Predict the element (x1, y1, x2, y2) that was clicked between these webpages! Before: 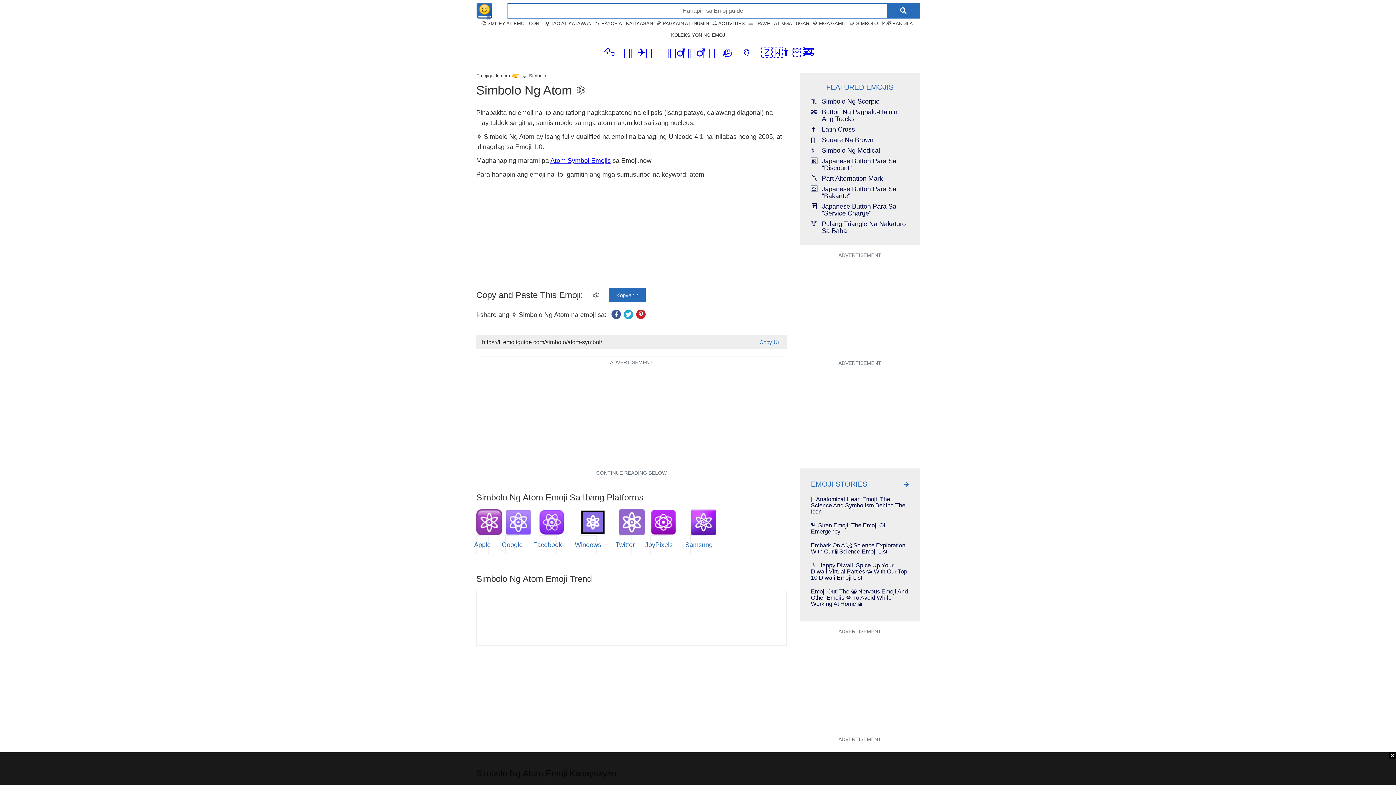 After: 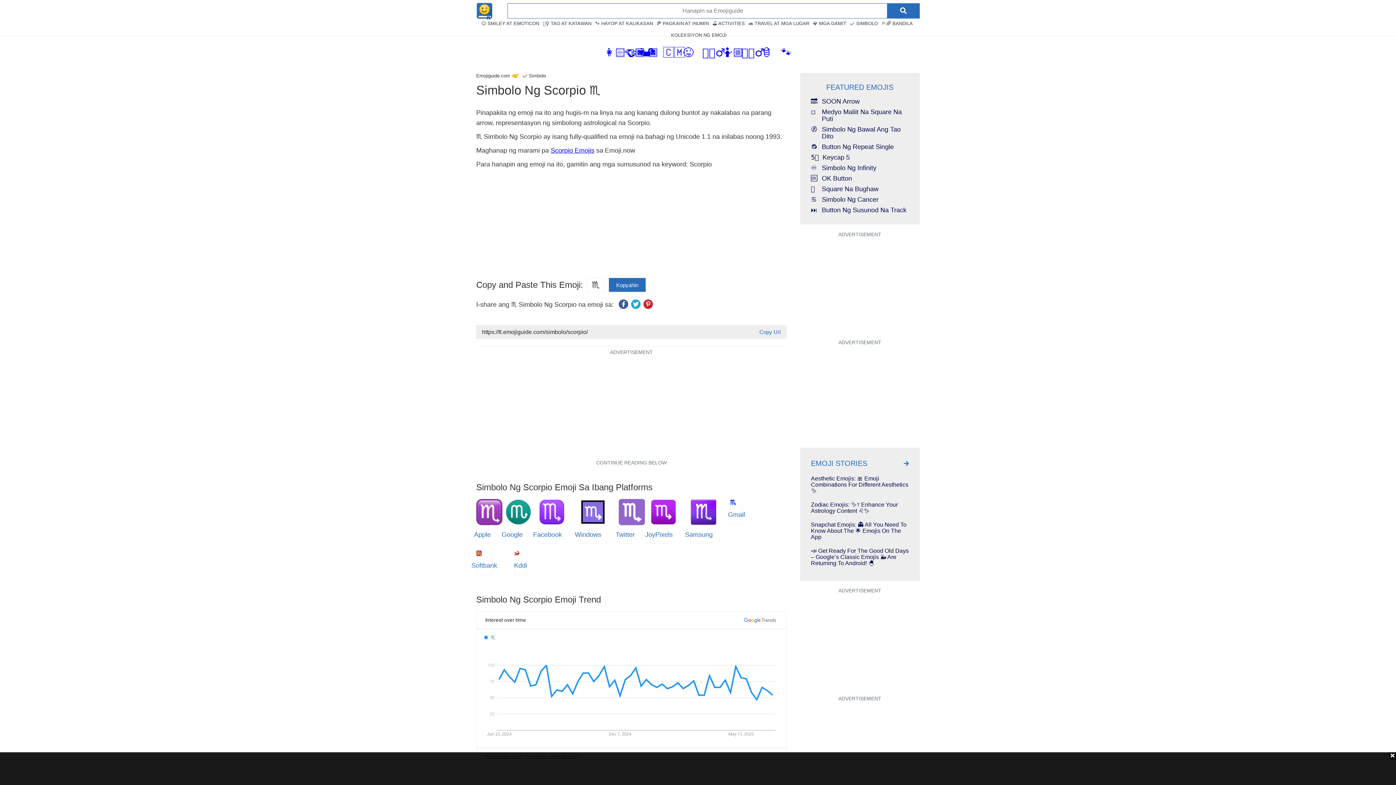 Action: label: ♏
Simbolo Ng Scorpio bbox: (811, 98, 909, 105)